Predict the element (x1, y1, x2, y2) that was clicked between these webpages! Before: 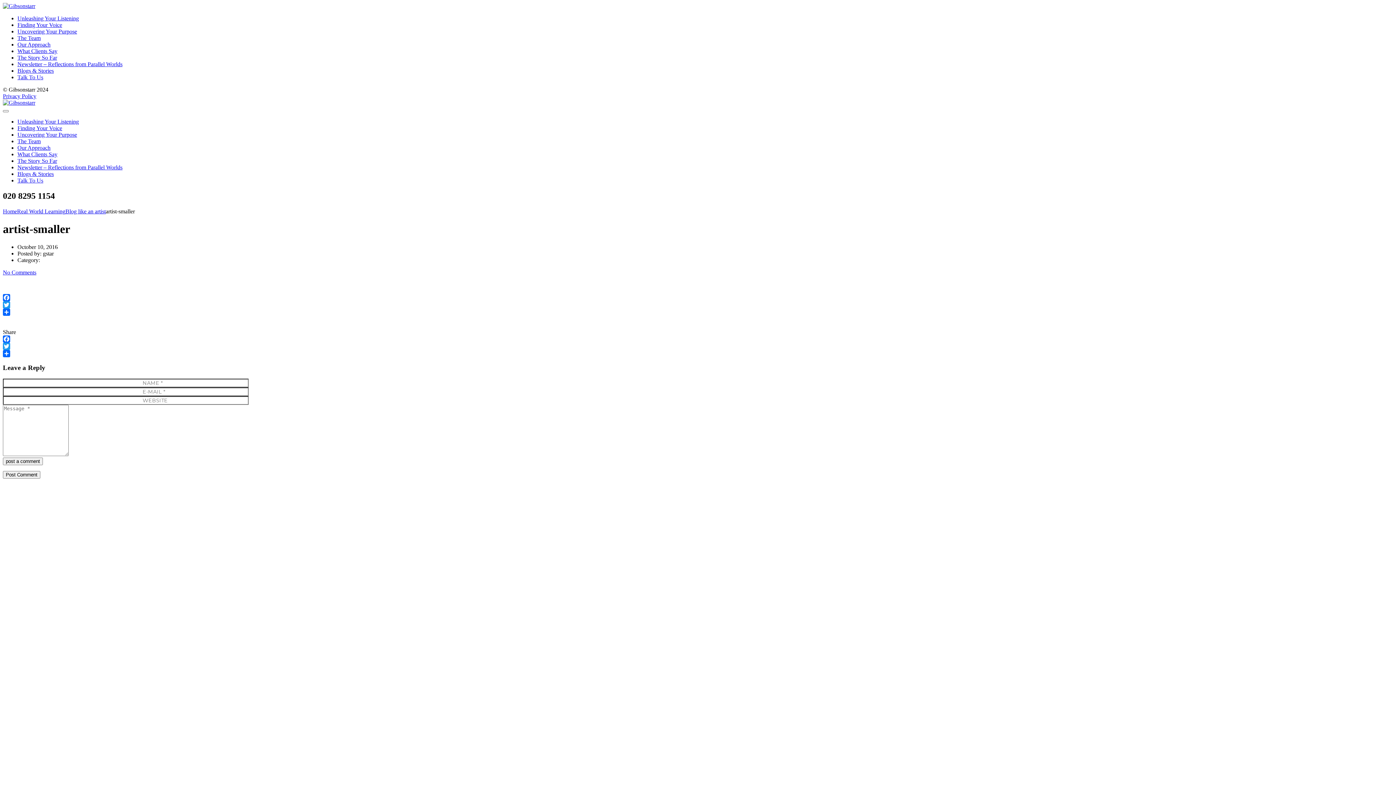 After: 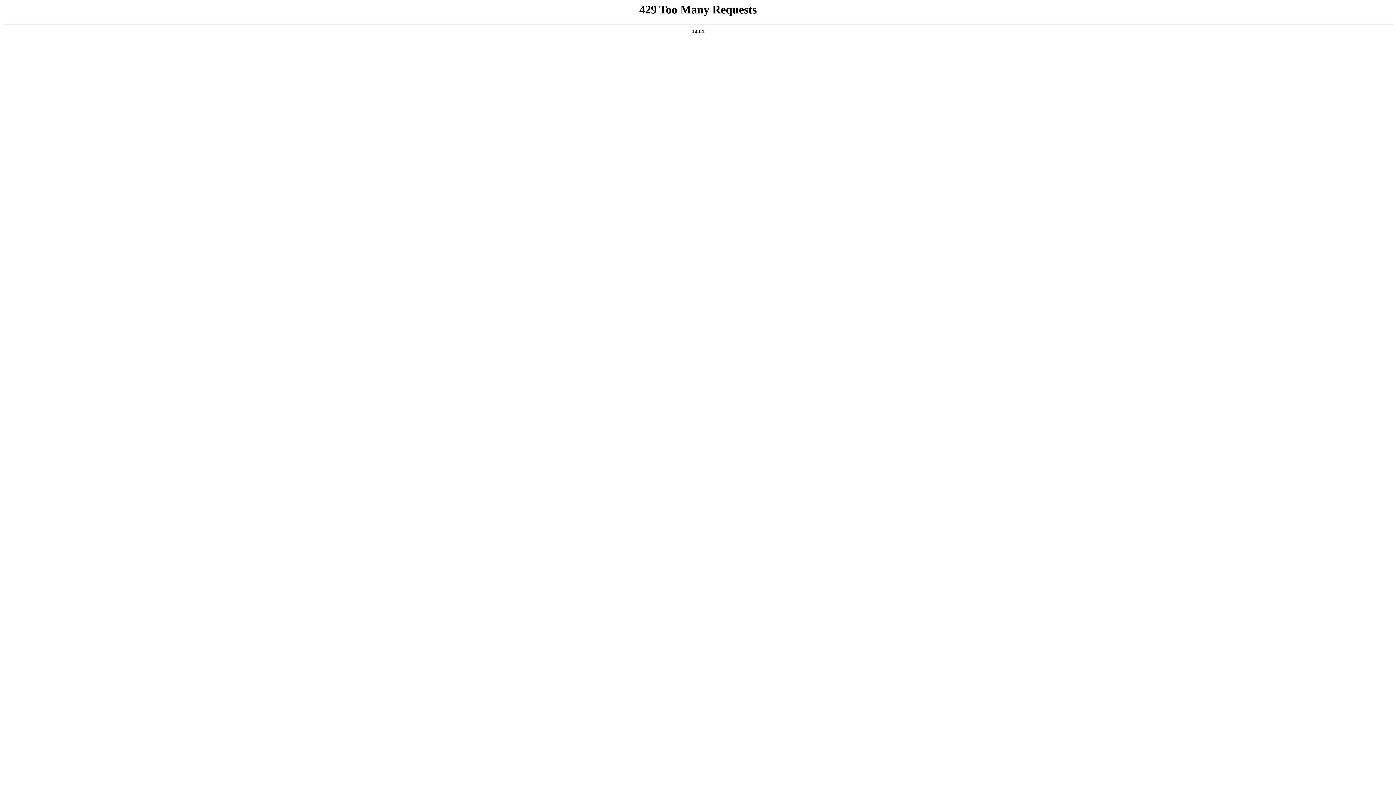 Action: bbox: (17, 118, 78, 124) label: Unleashing Your Listening